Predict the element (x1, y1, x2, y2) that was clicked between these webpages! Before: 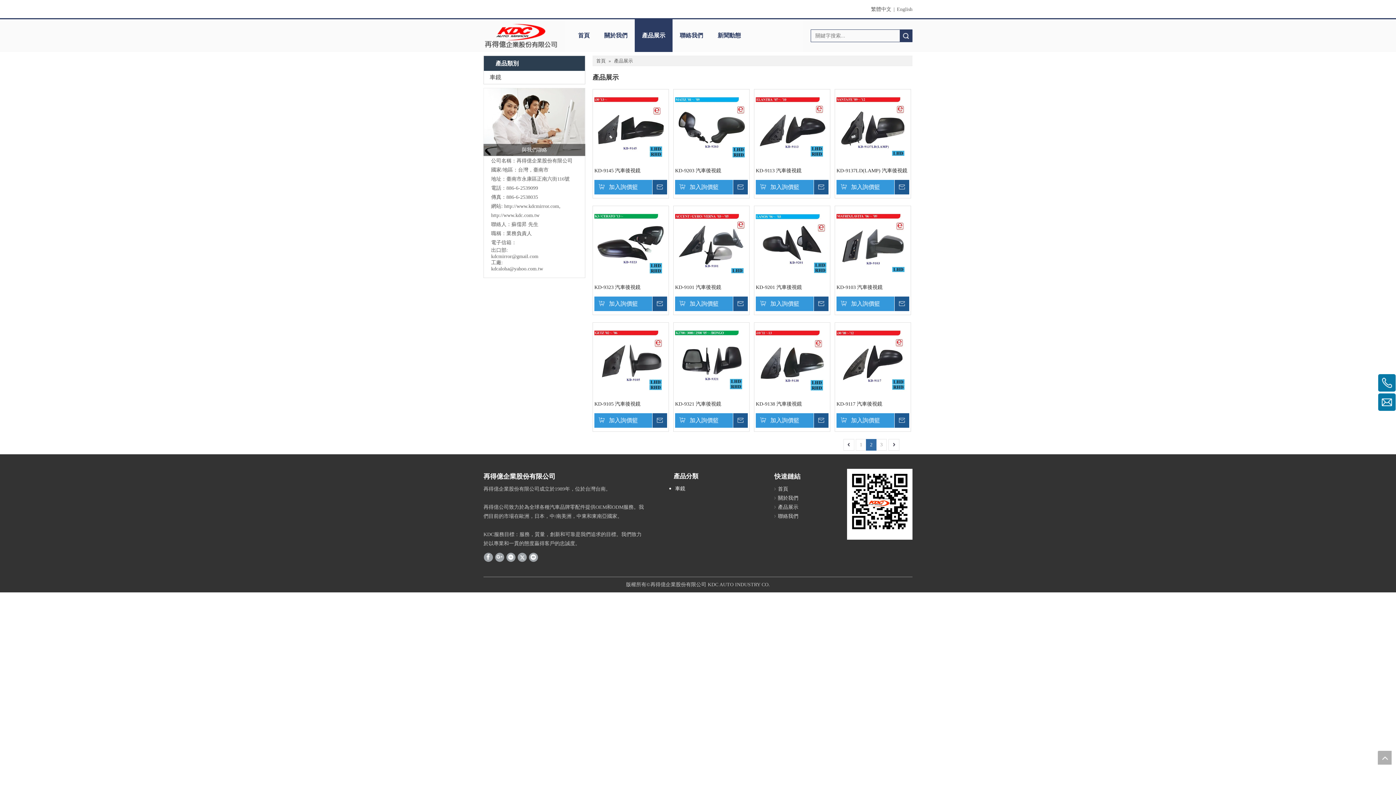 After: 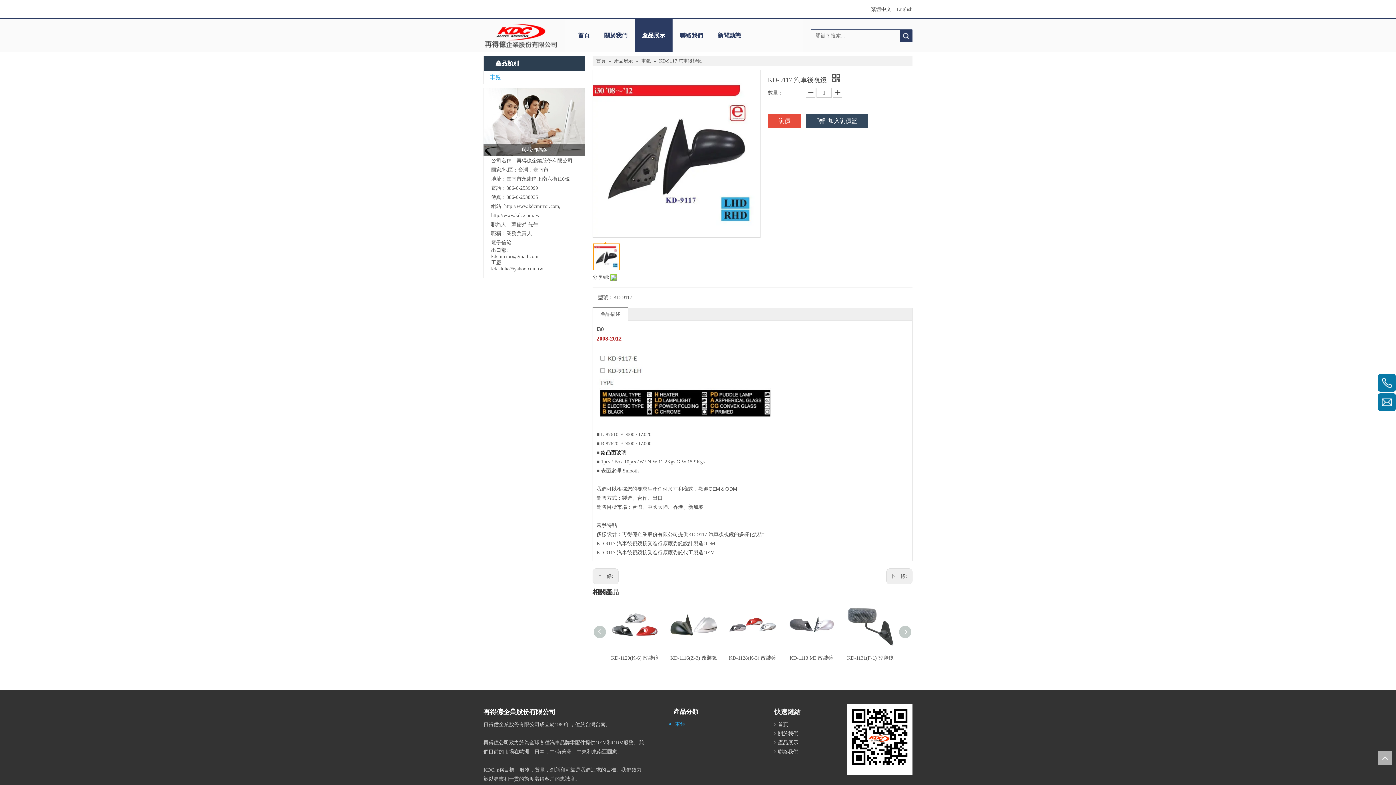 Action: bbox: (836, 357, 909, 363)